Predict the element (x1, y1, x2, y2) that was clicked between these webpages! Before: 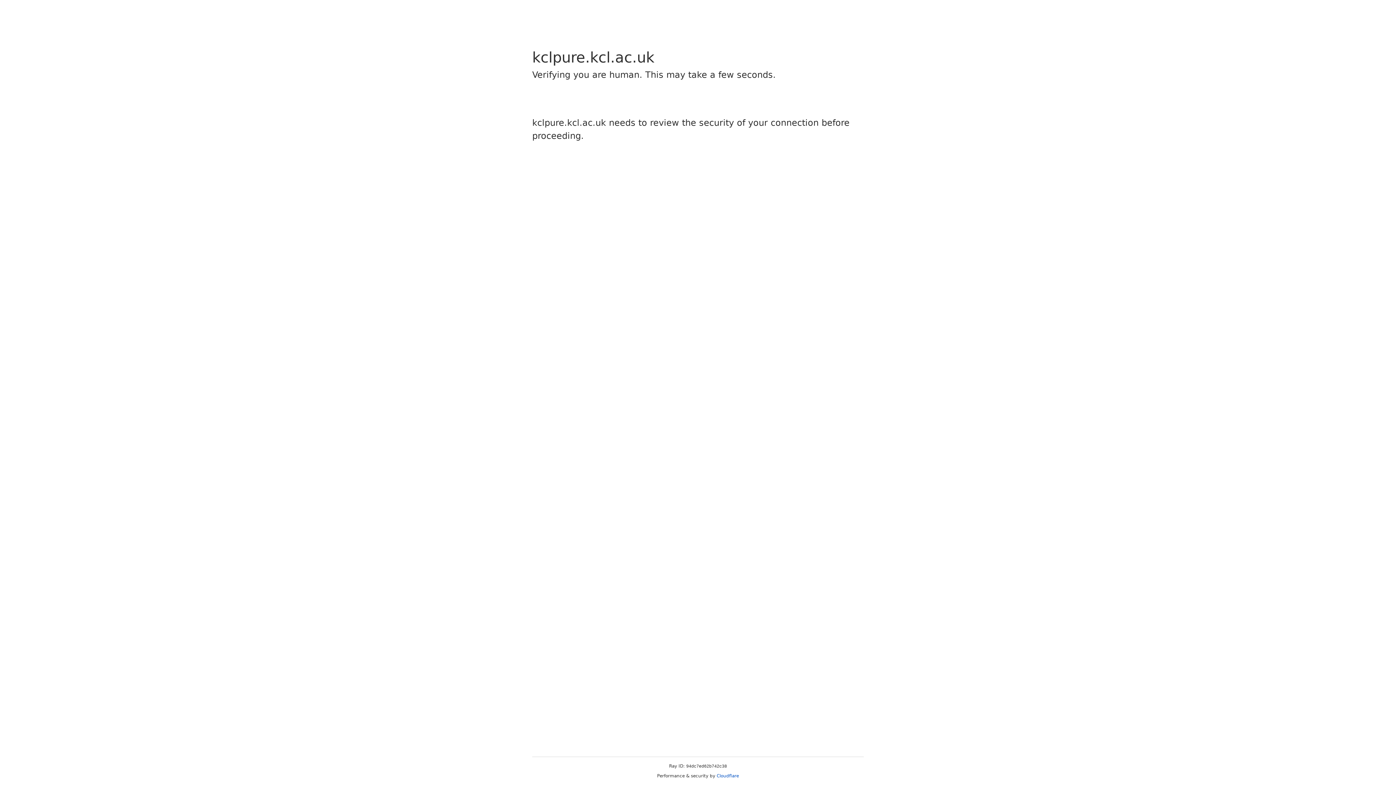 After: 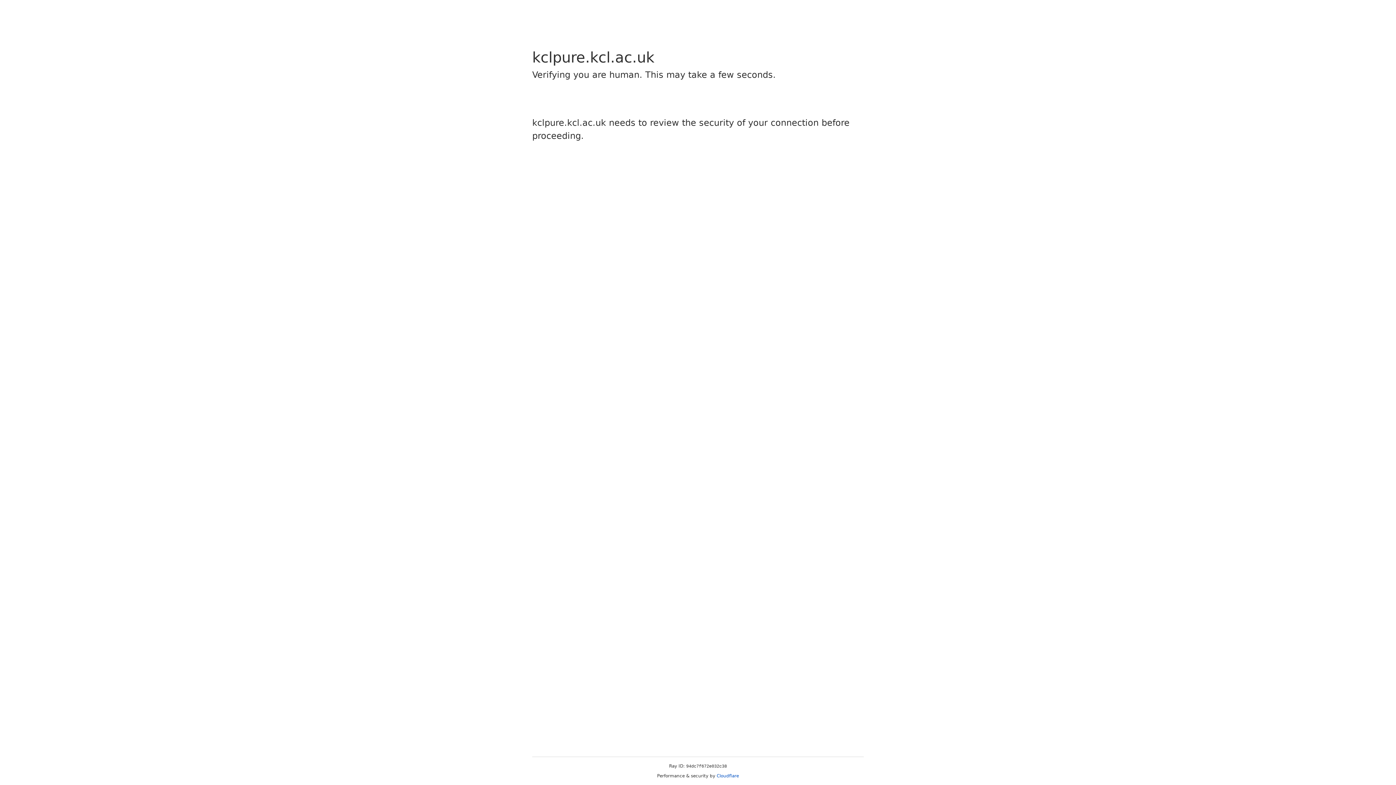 Action: label: Cloudflare bbox: (716, 773, 739, 778)